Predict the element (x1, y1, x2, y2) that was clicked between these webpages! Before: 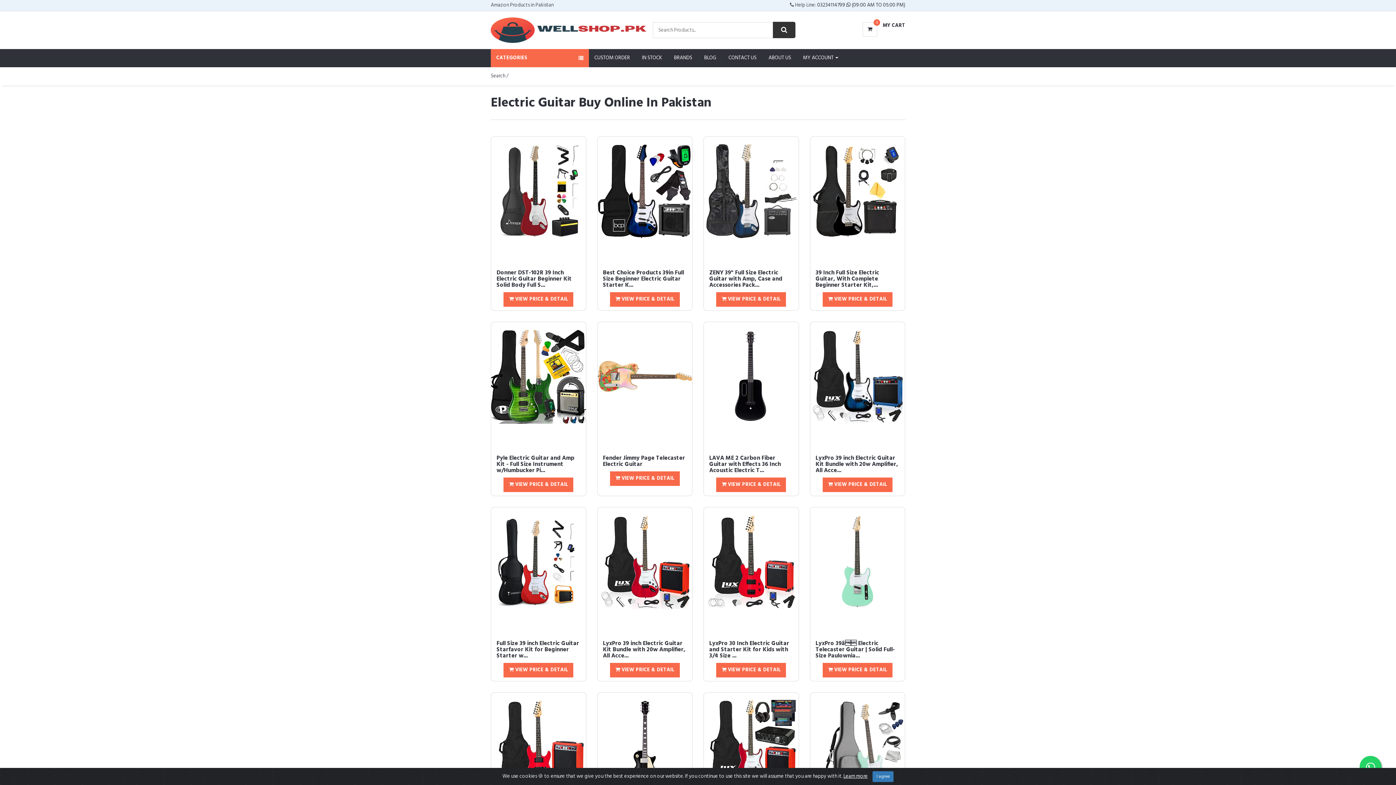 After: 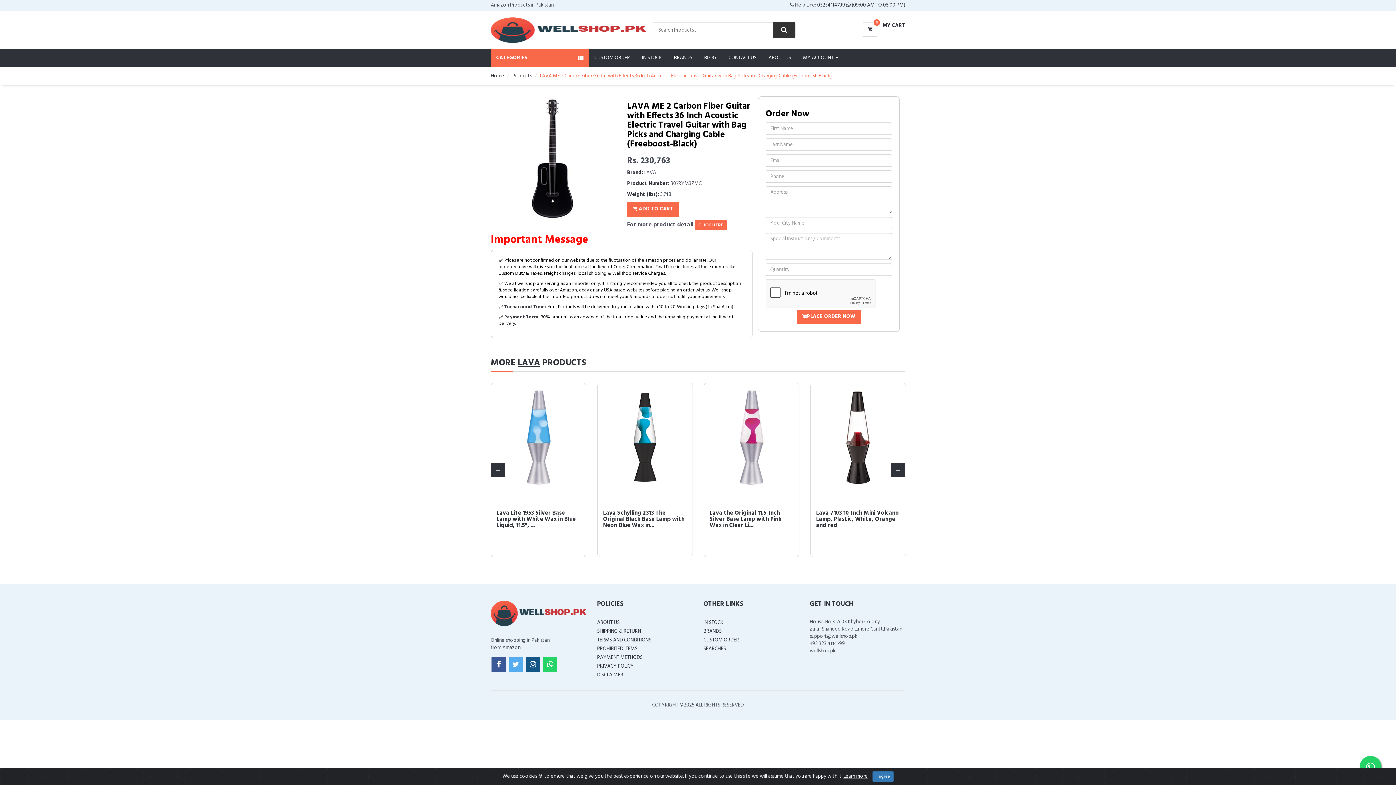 Action: bbox: (716, 477, 786, 492) label:  VIEW PRICE & DETAIL